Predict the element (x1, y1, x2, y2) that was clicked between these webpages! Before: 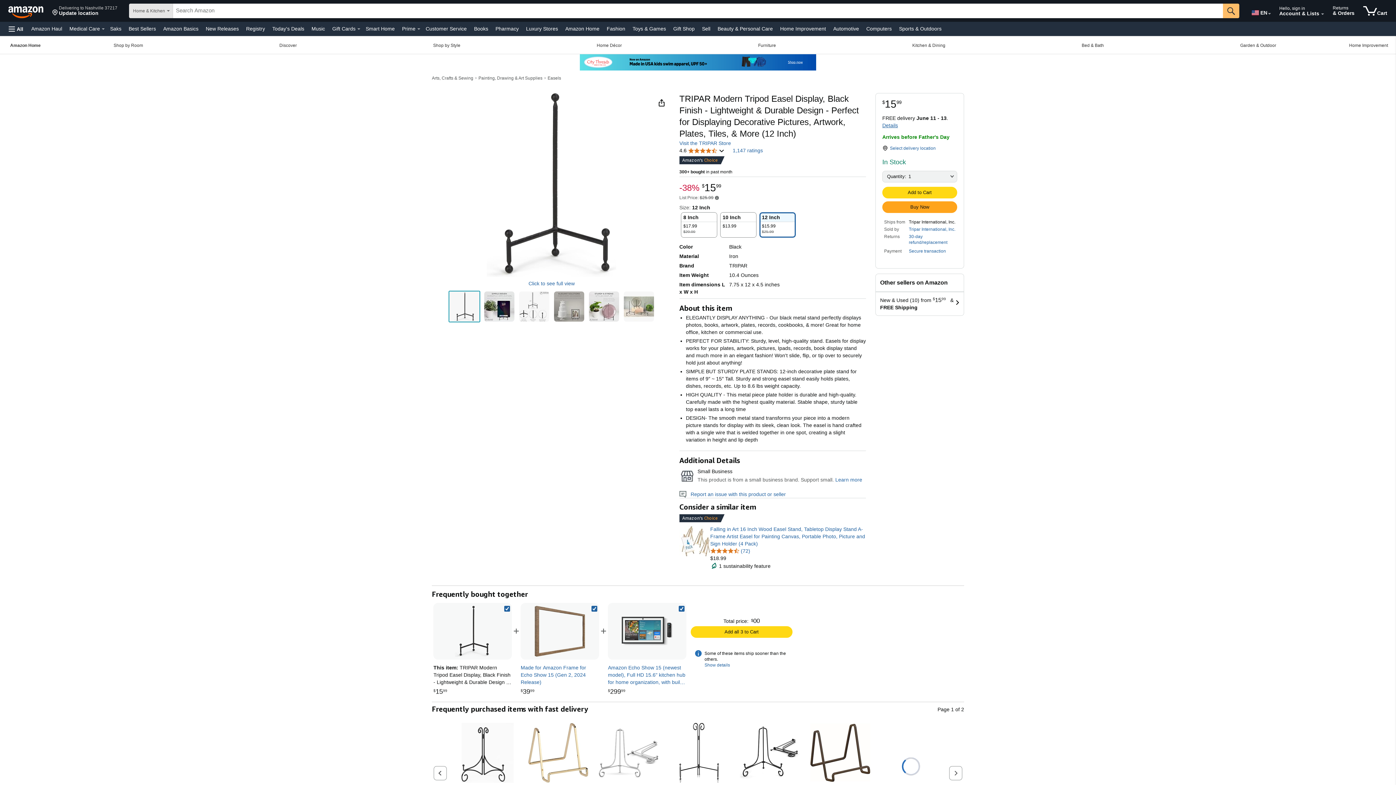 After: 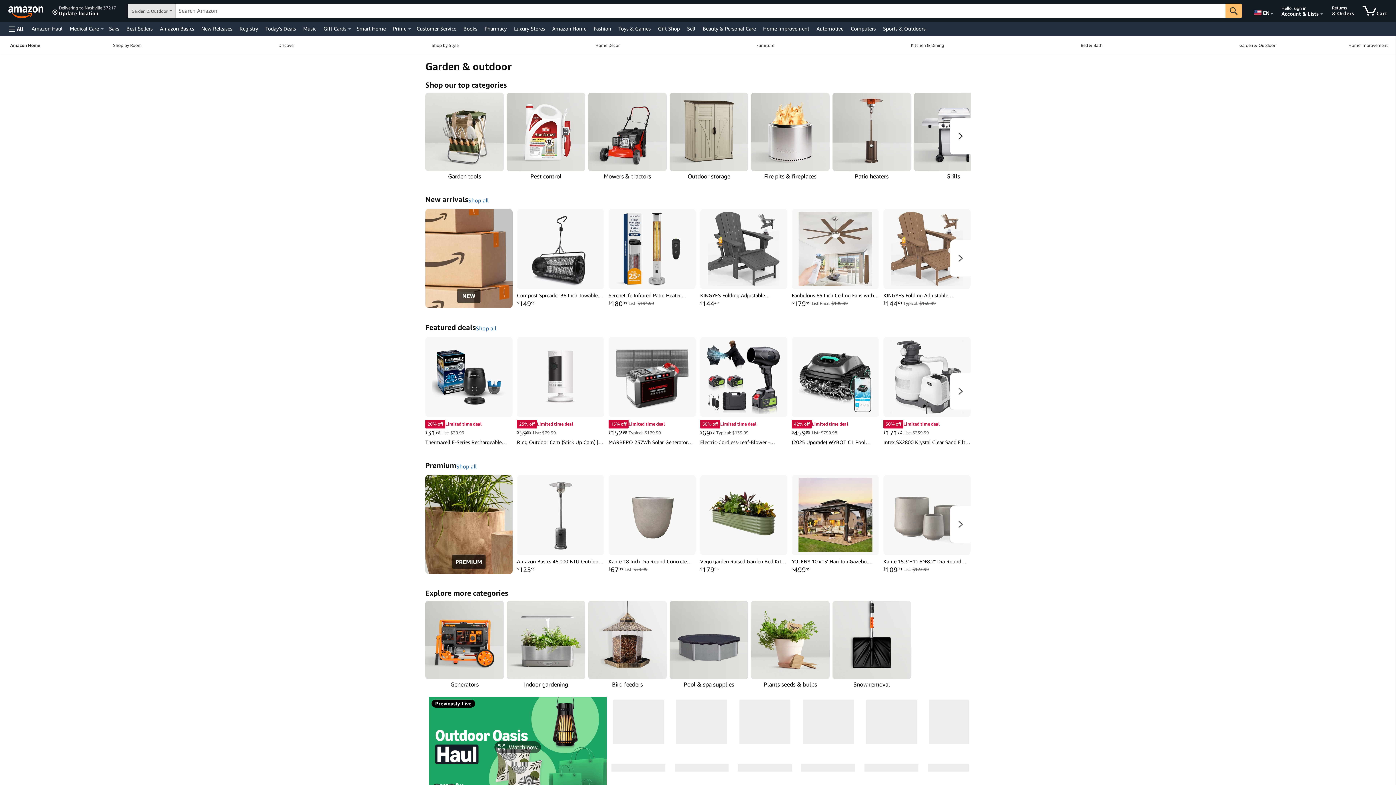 Action: label: Garden & Outdoor, You are currently on a drop-down. To open this drop-down, Press Enter. bbox: (1172, 36, 1344, 53)